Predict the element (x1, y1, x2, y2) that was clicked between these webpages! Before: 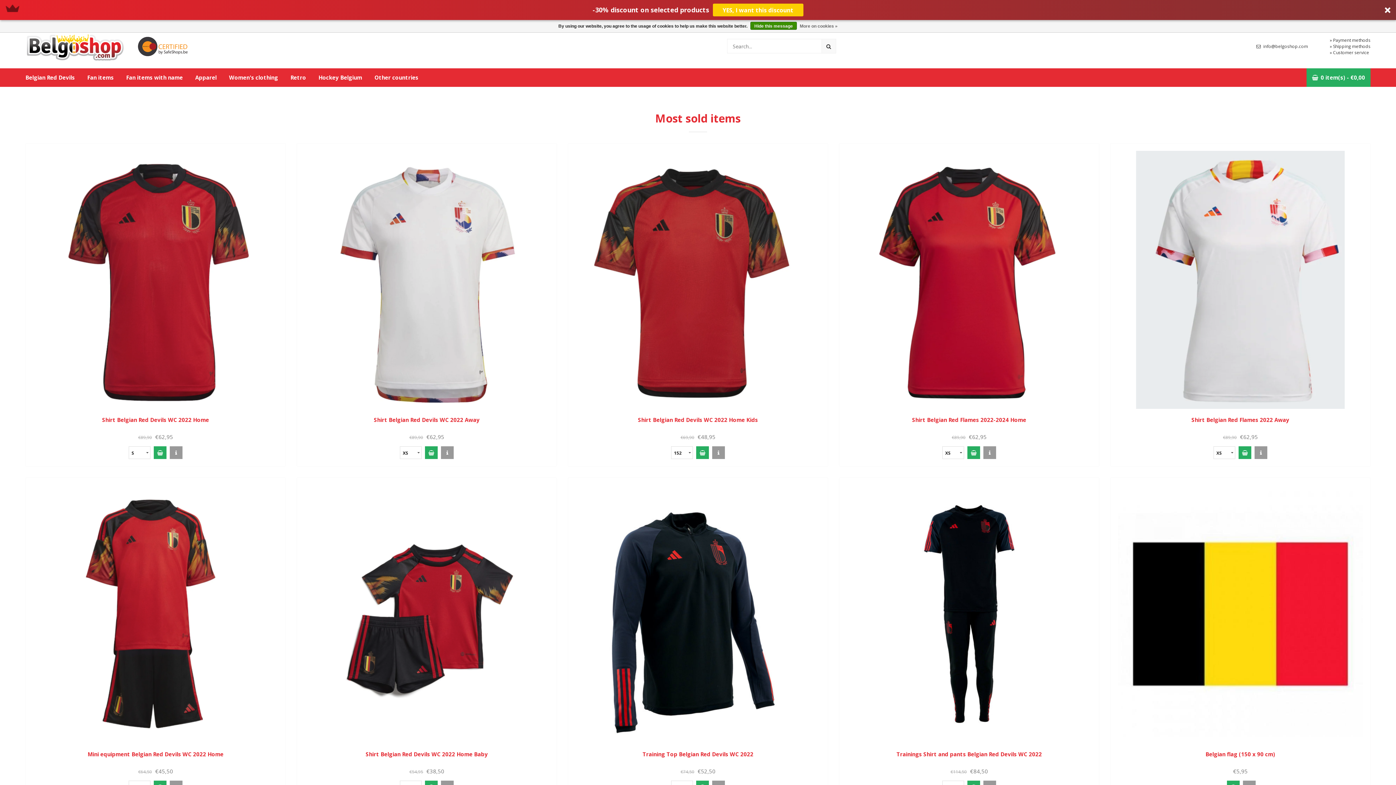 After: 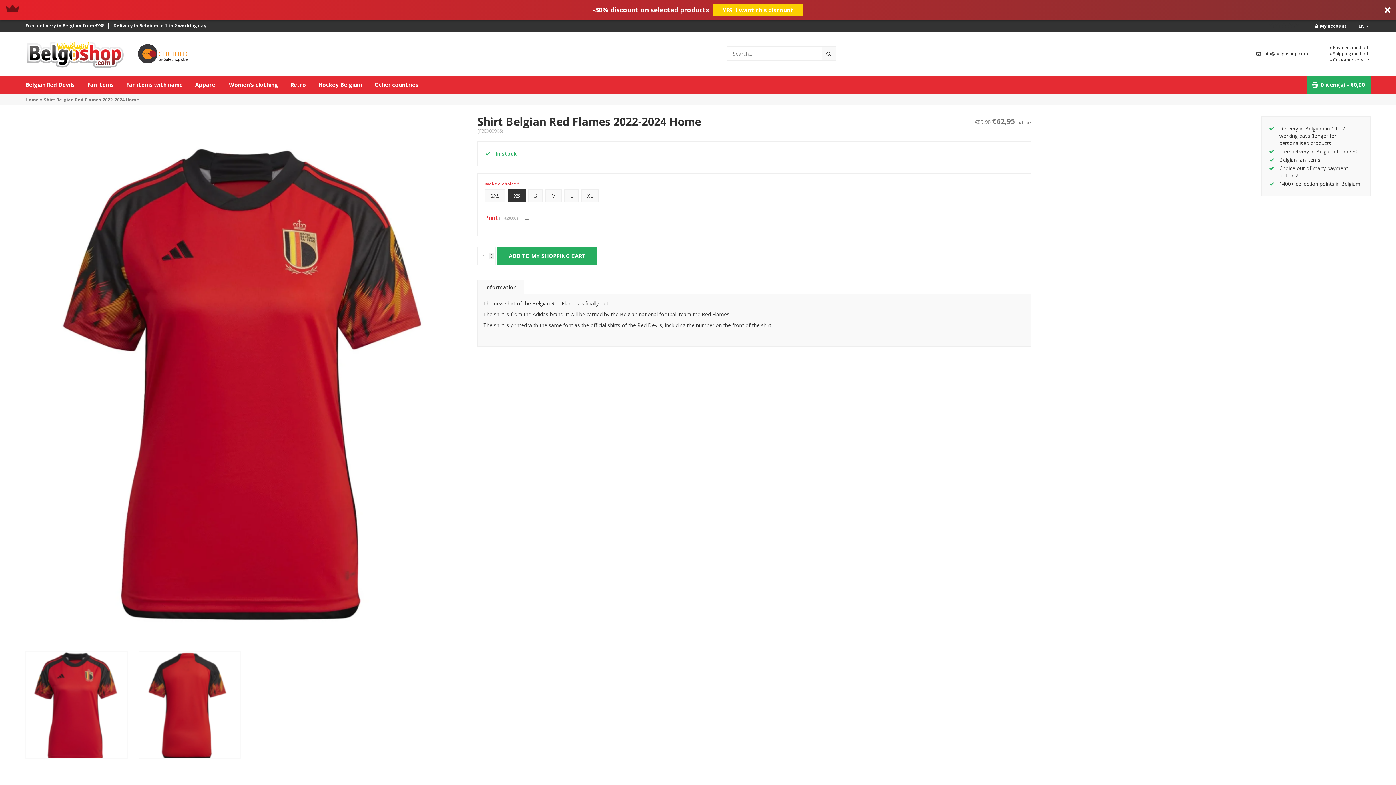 Action: label: Shirt Belgian Red Flames 2022-2024 Home bbox: (846, 416, 1092, 431)